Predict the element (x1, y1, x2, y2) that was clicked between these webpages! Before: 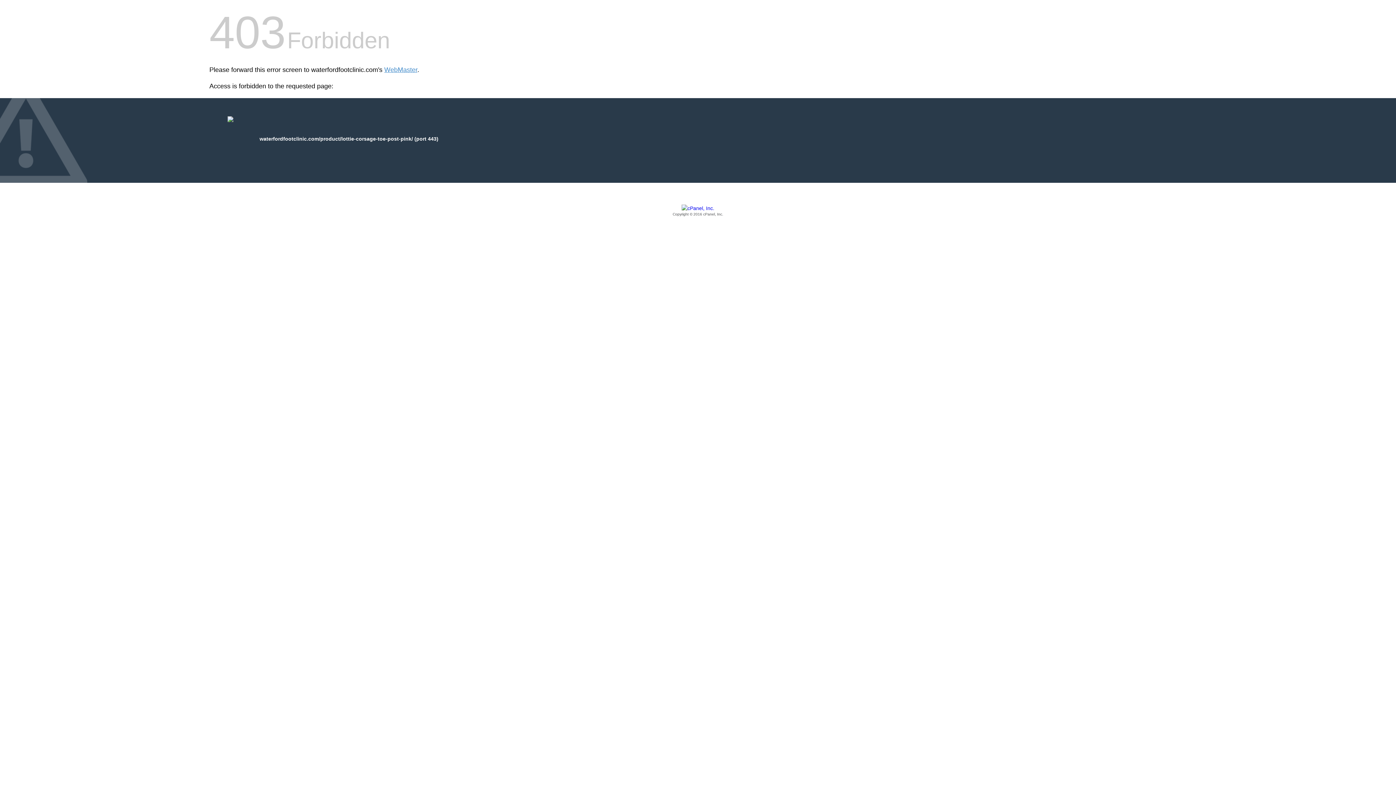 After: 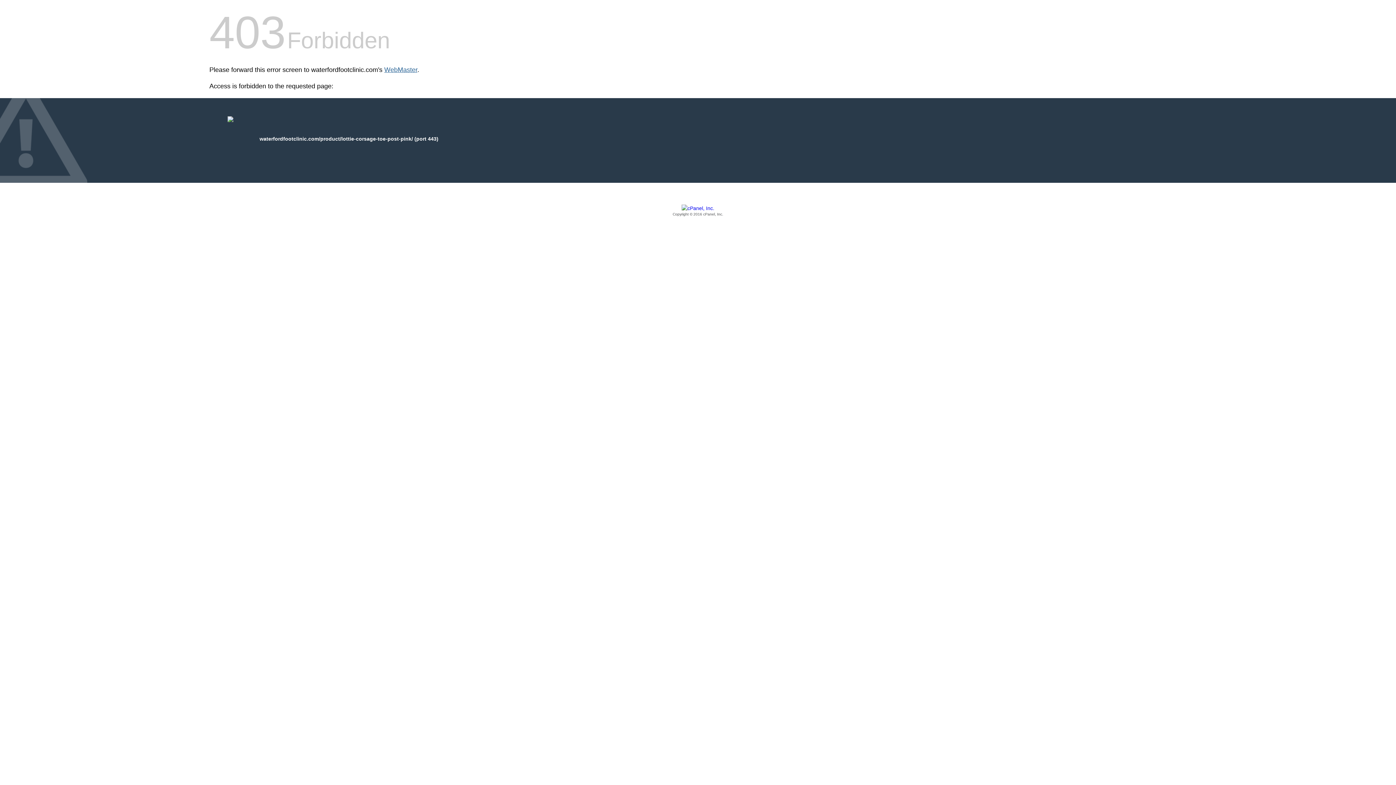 Action: label: WebMaster bbox: (384, 66, 417, 73)